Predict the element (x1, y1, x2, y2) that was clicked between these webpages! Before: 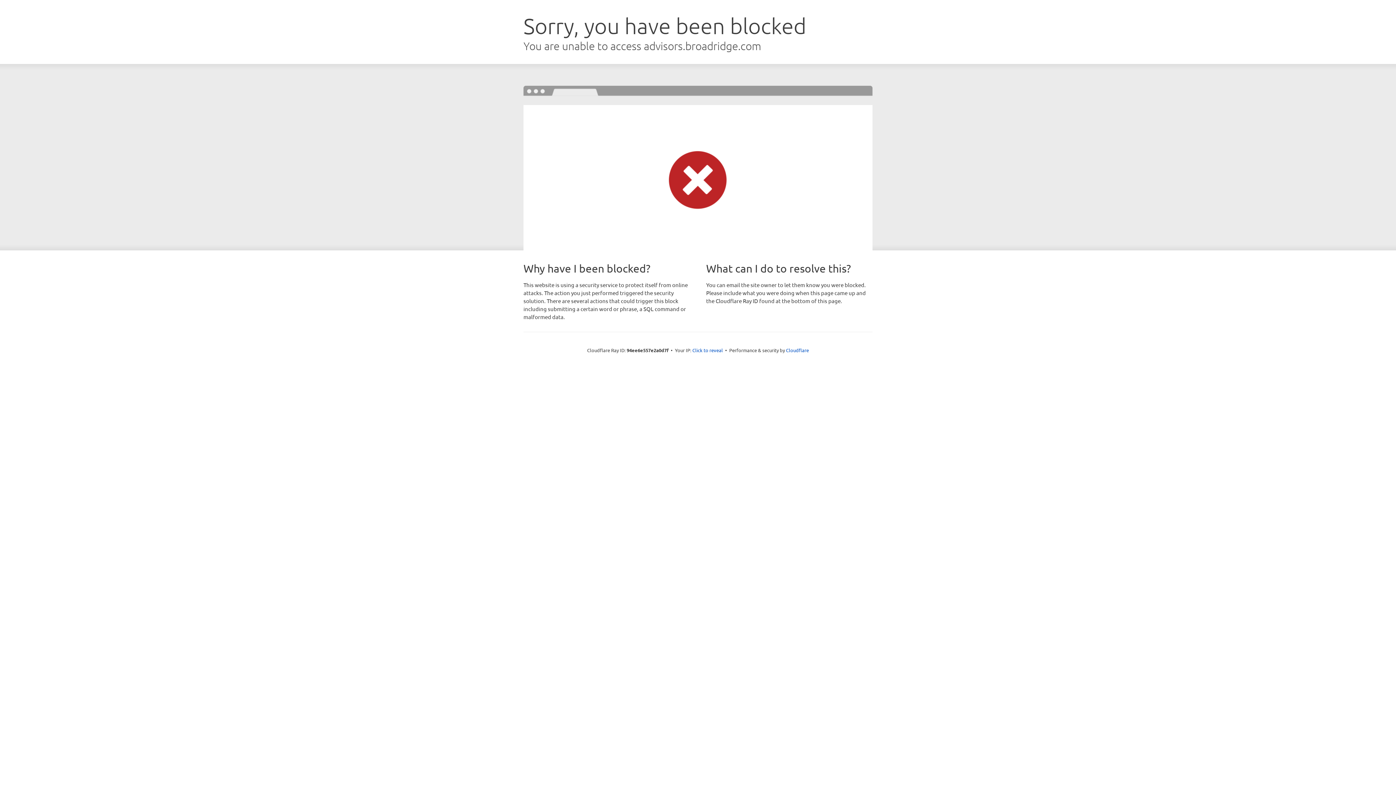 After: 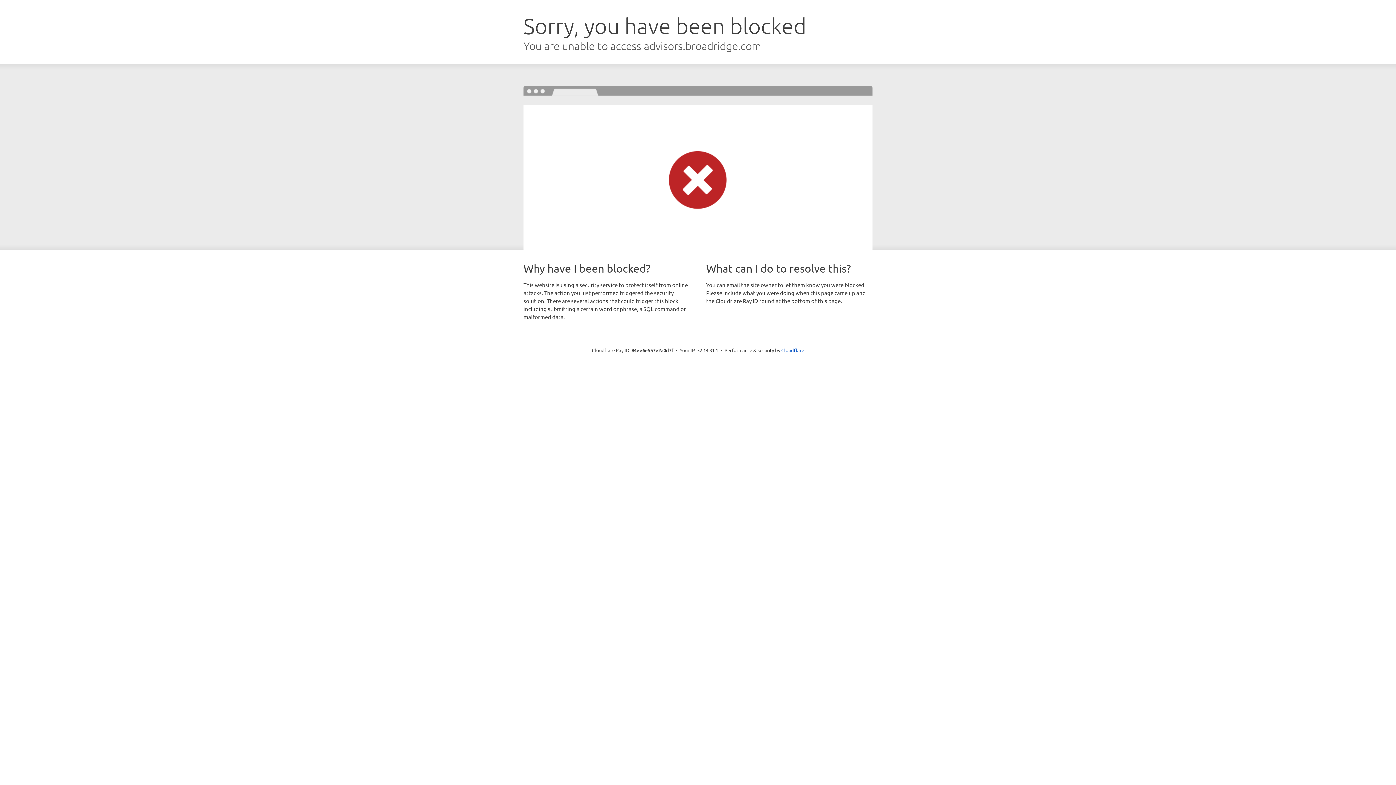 Action: bbox: (692, 346, 723, 353) label: Click to reveal